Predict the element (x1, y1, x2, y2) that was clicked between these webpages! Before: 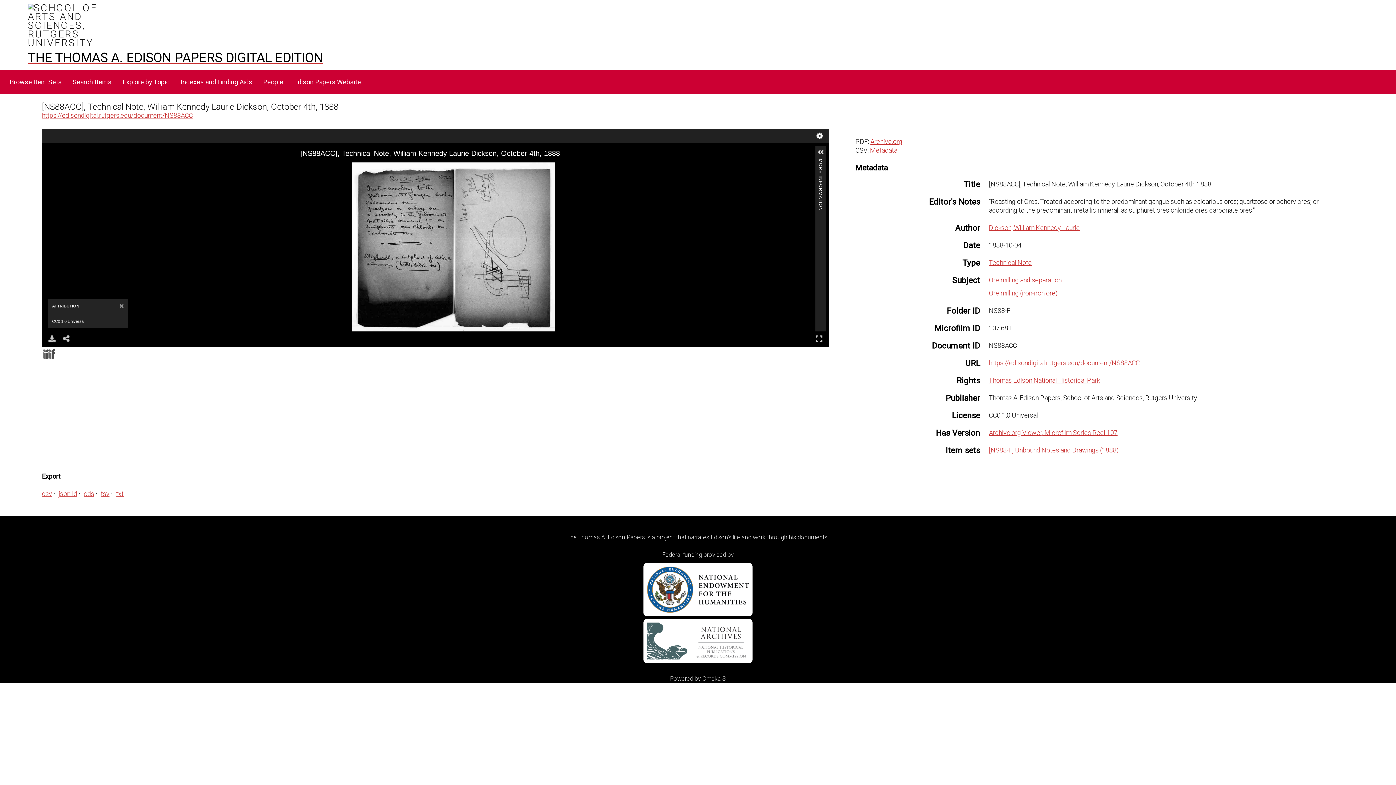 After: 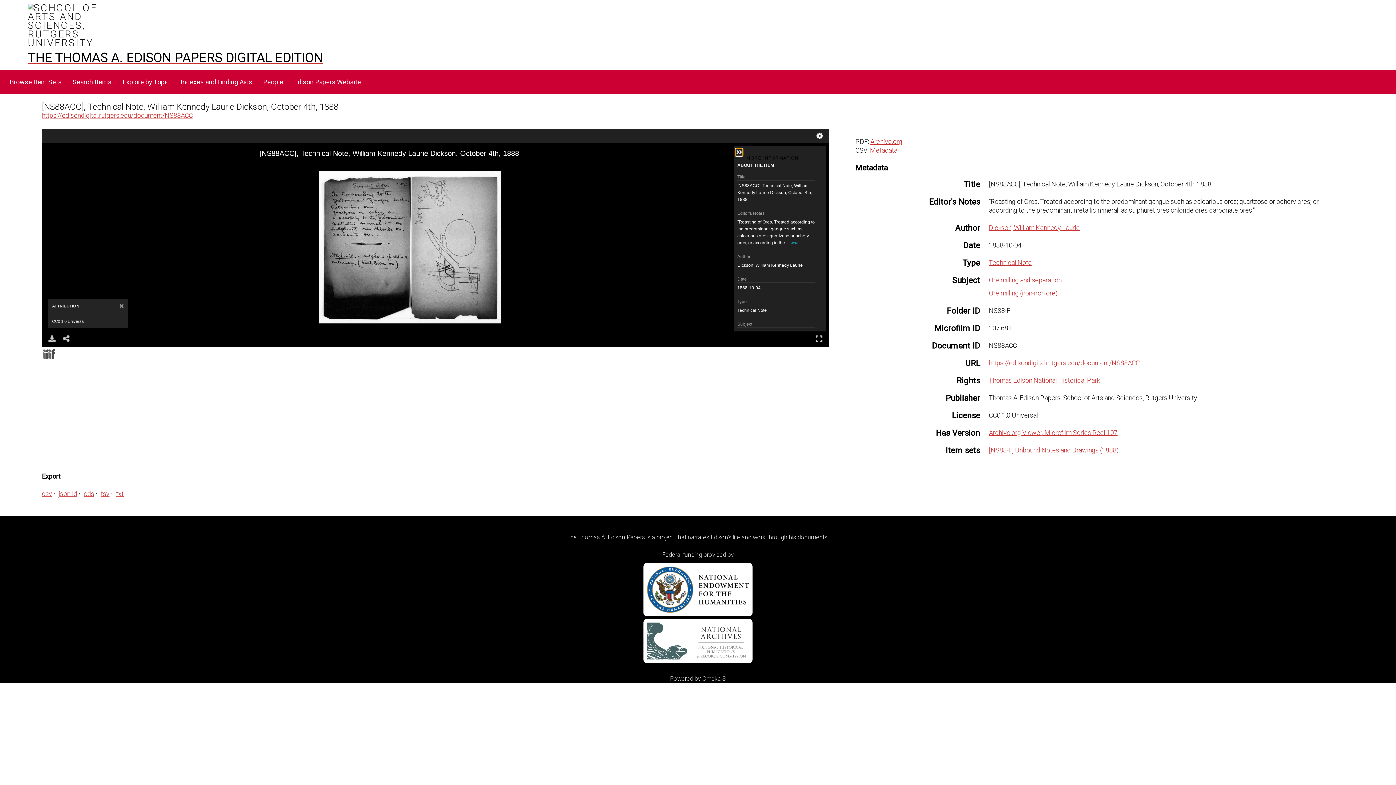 Action: label: MORE INFORMATION bbox: (817, 158, 823, 165)